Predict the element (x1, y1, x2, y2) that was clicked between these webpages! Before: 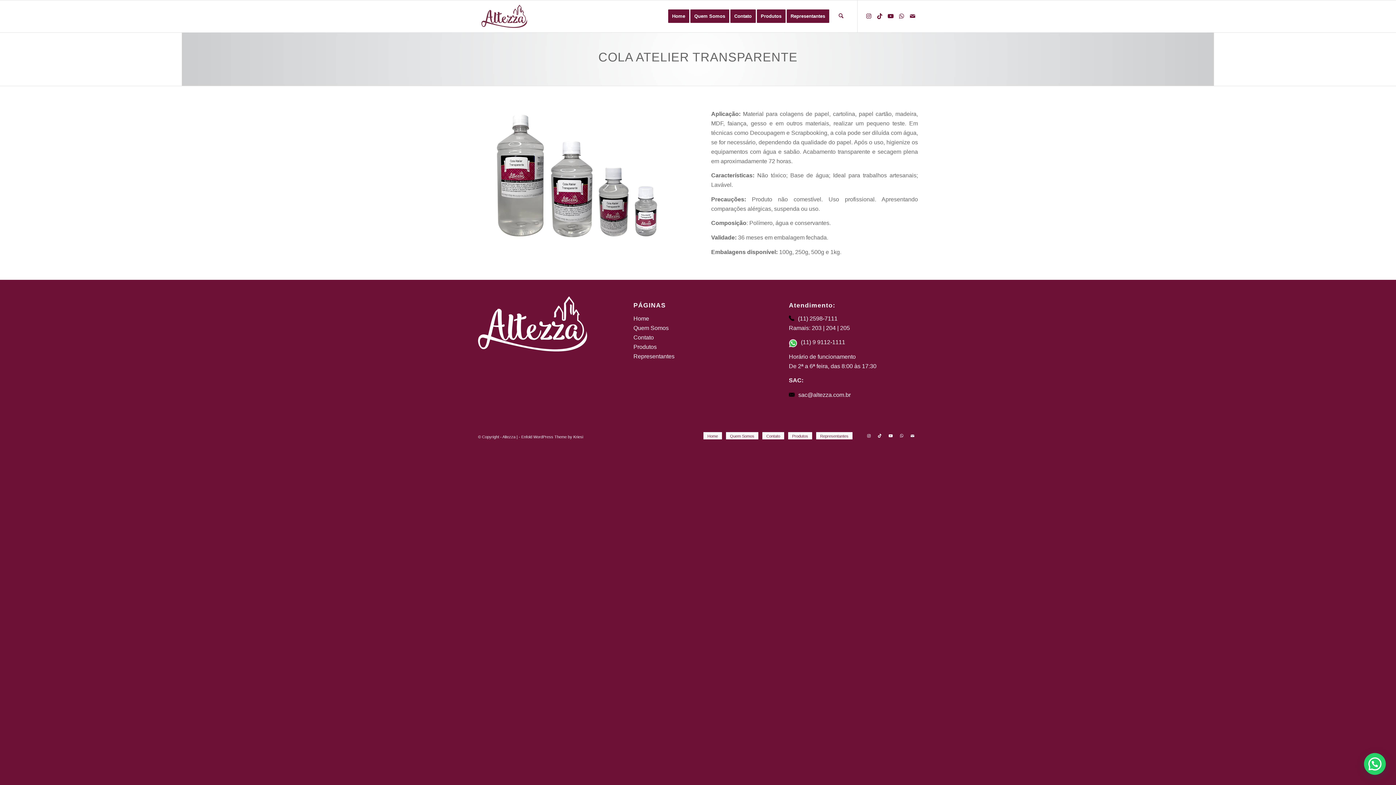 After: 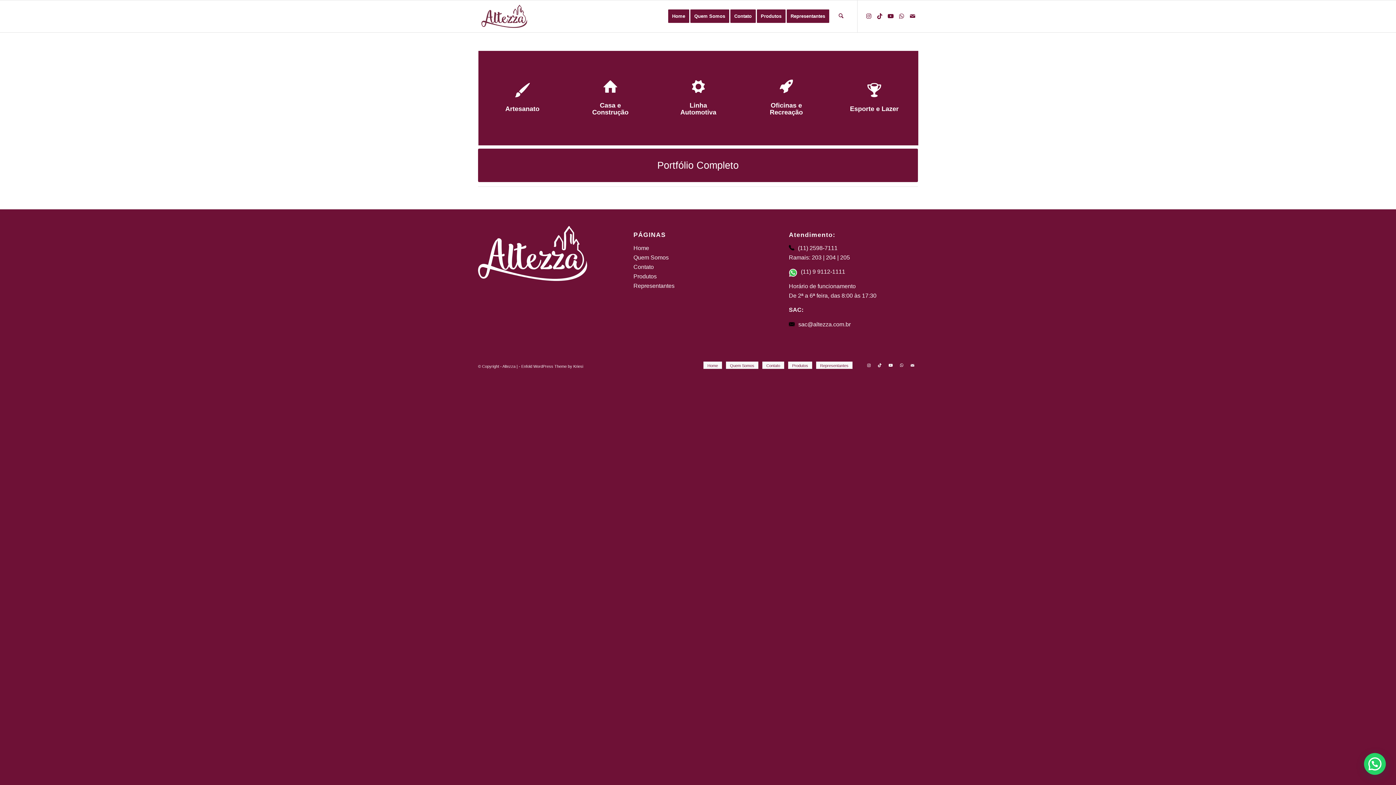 Action: label: Produtos bbox: (756, 0, 790, 32)